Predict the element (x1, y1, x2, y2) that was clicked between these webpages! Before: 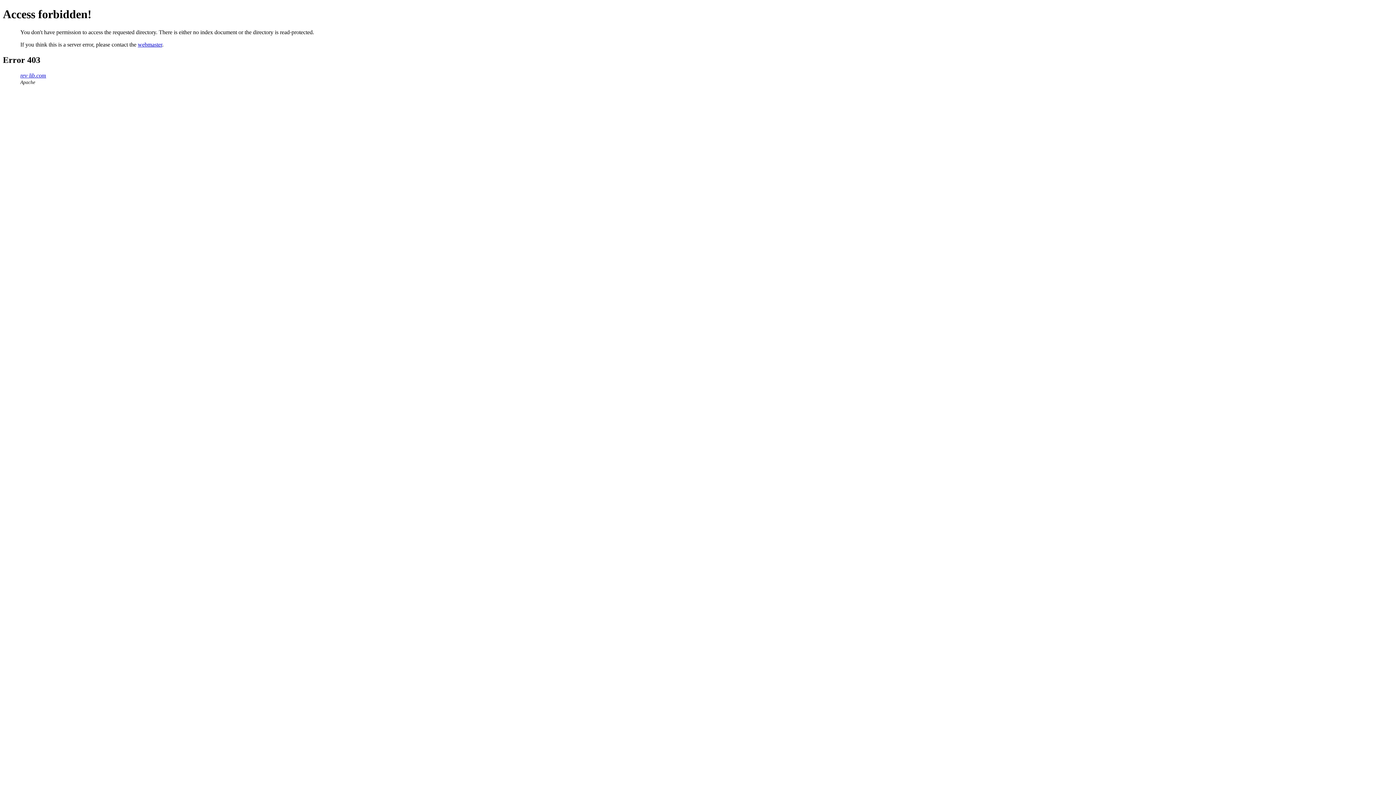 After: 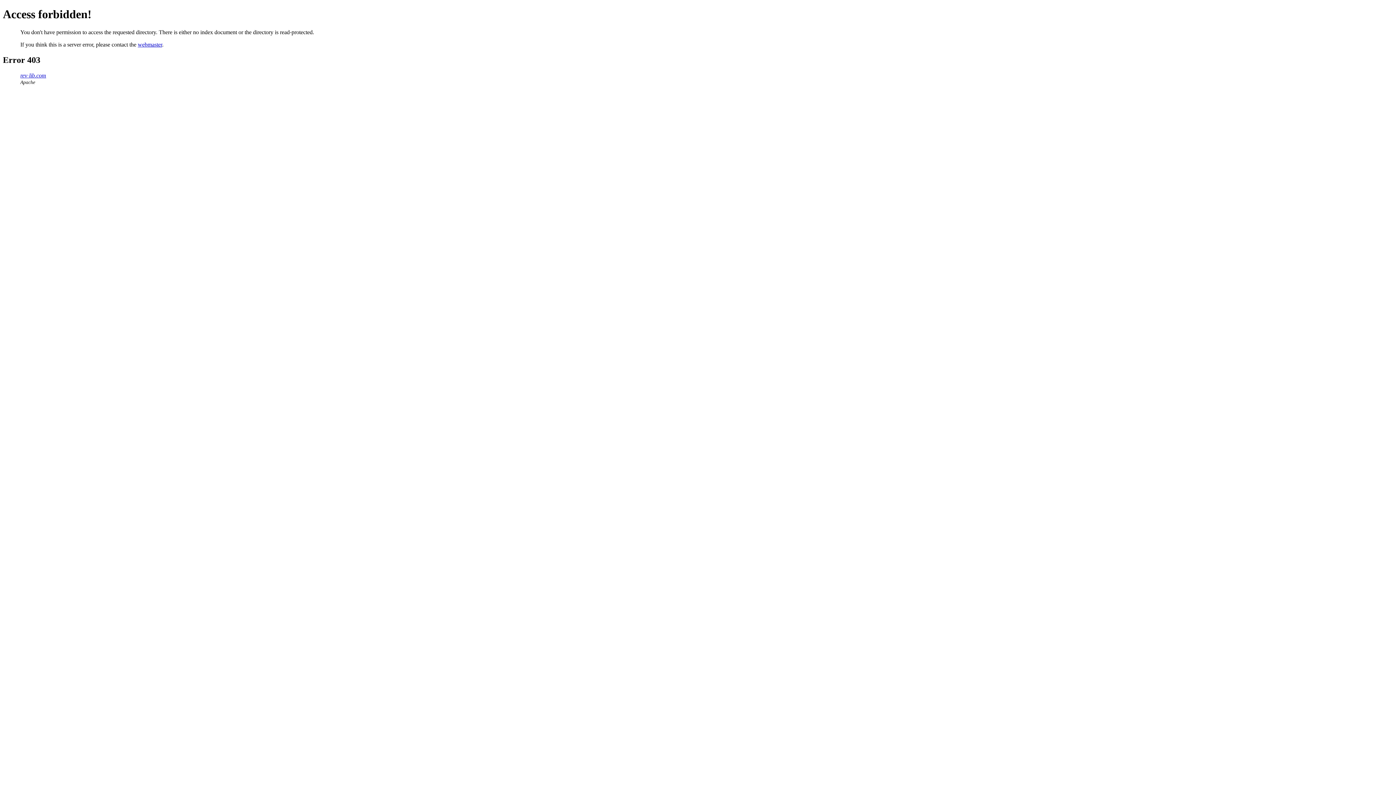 Action: label: webmaster bbox: (137, 41, 162, 47)